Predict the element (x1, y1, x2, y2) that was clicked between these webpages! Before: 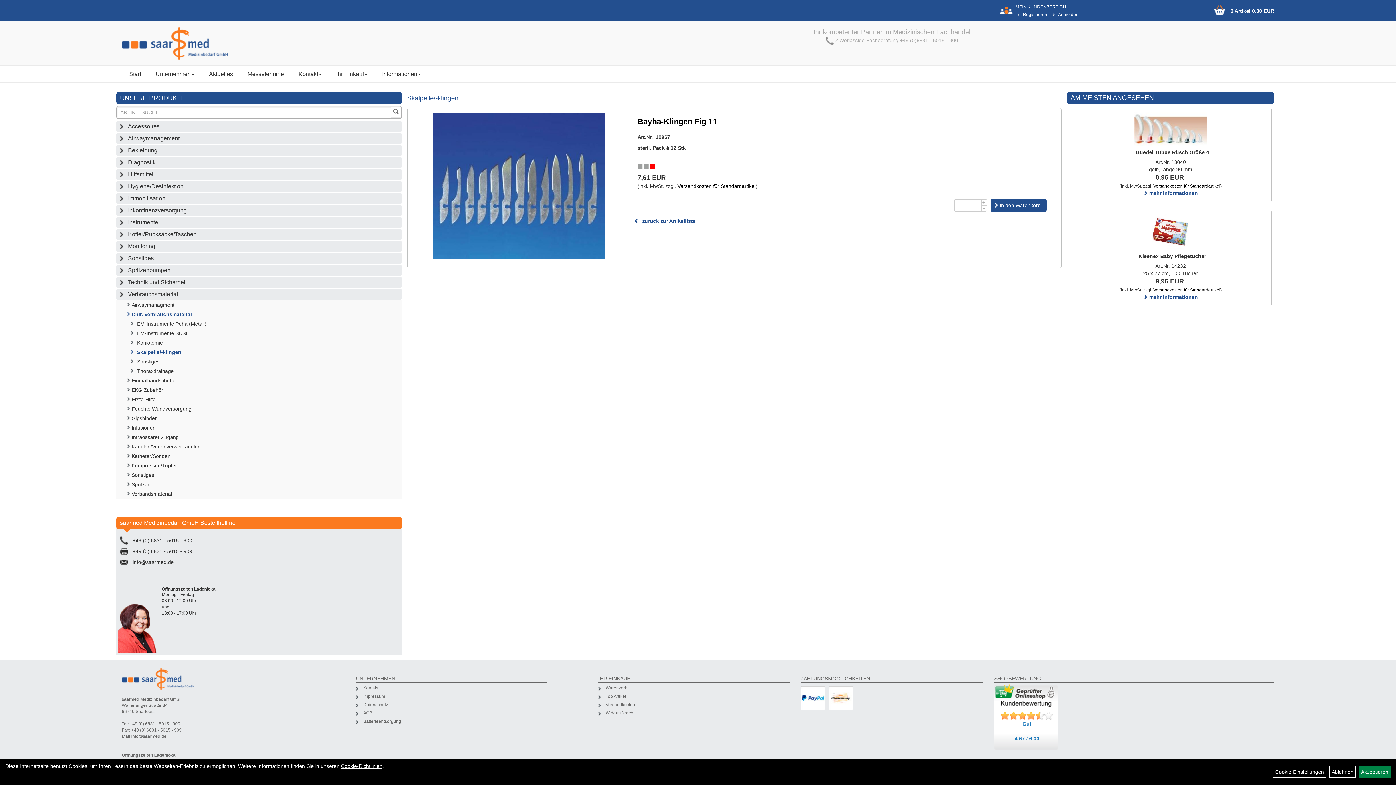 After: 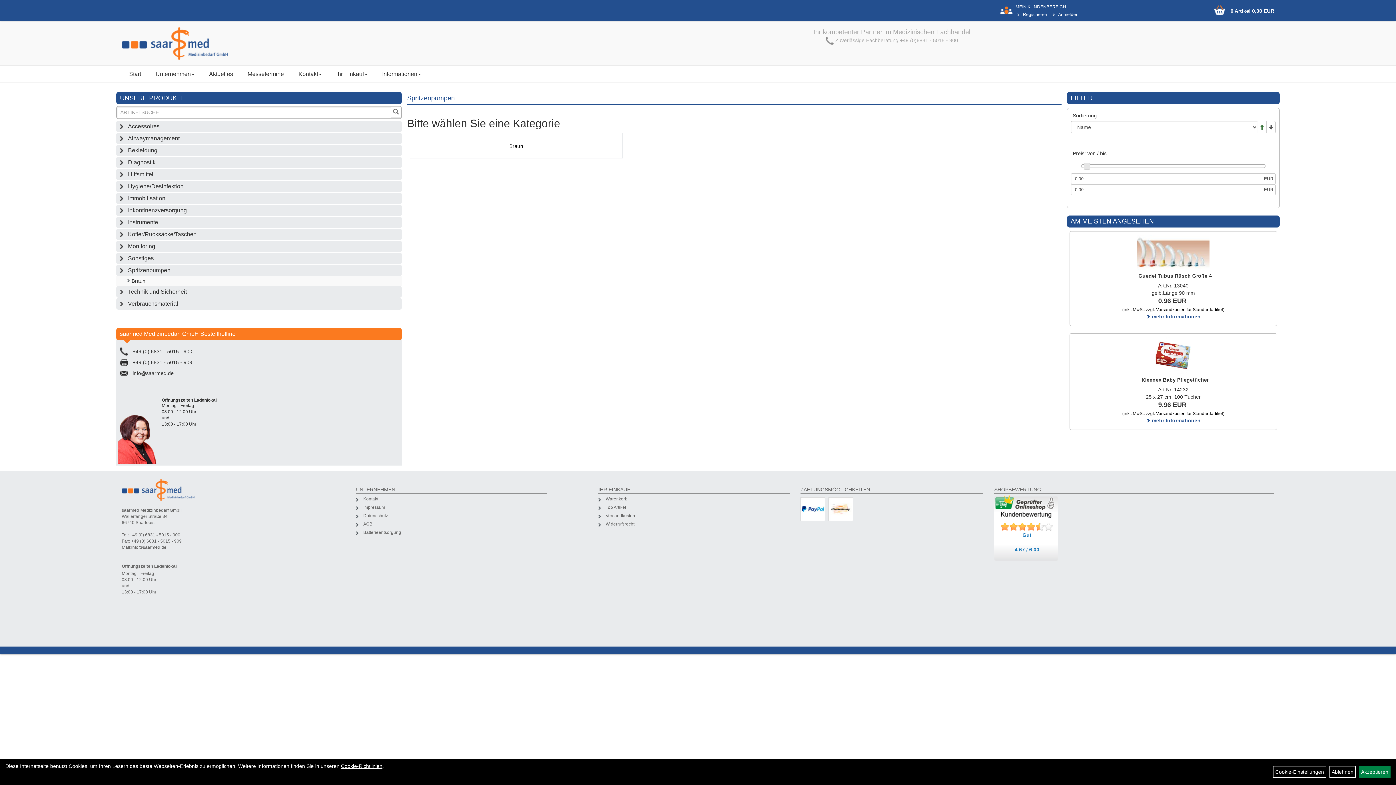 Action: label: Spritzenpumpen bbox: (116, 264, 401, 276)